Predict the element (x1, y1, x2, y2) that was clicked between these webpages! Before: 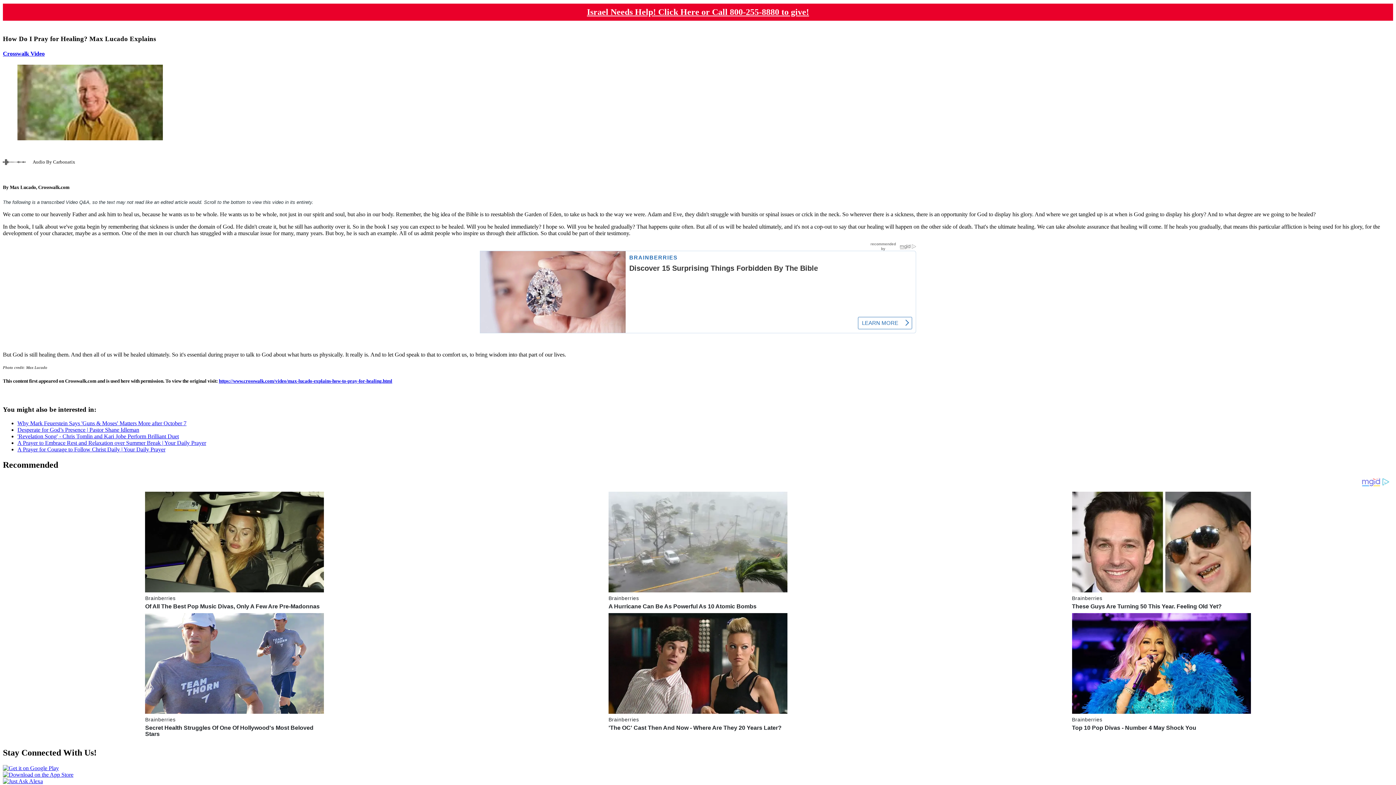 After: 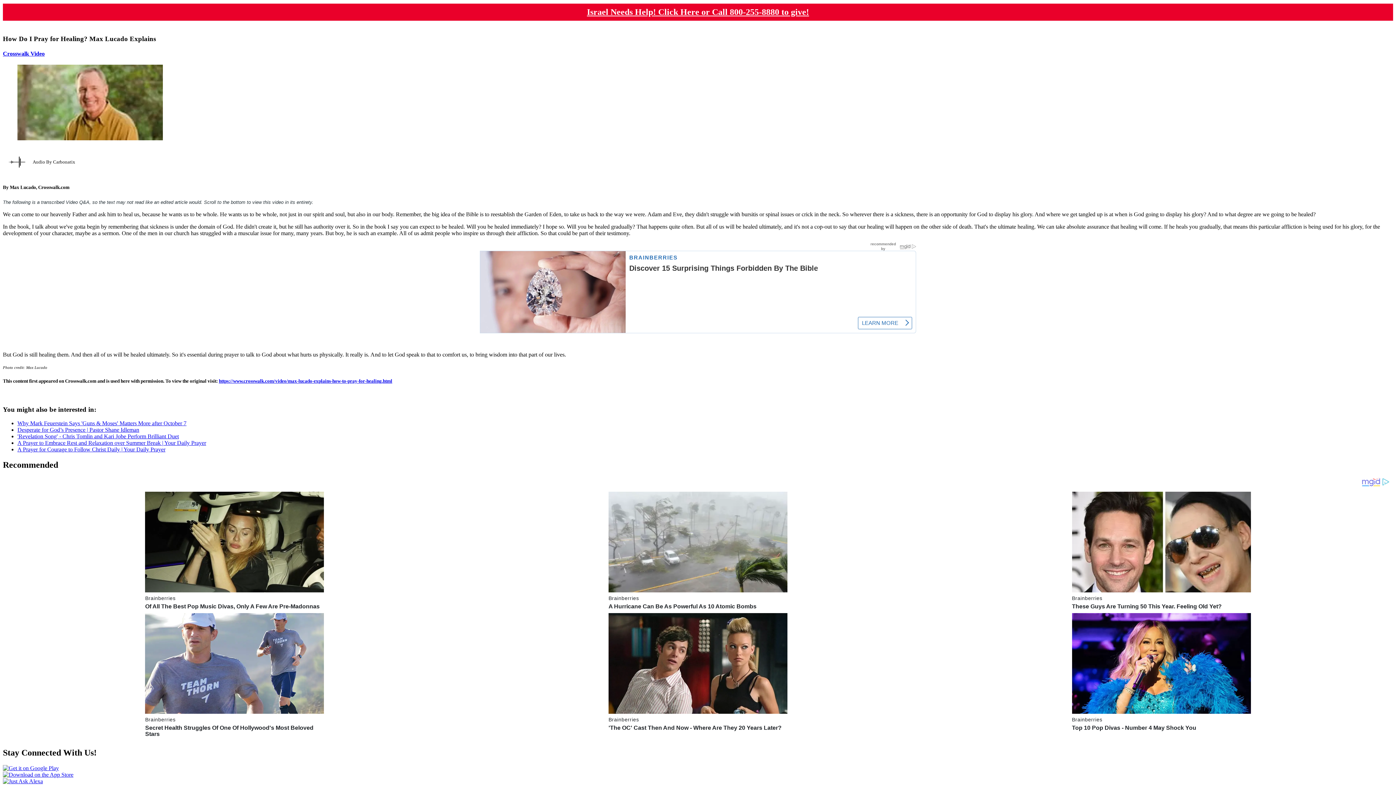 Action: label: Israel Needs Help! Click Here or Call 800-255-8880 to give! bbox: (587, 7, 809, 16)